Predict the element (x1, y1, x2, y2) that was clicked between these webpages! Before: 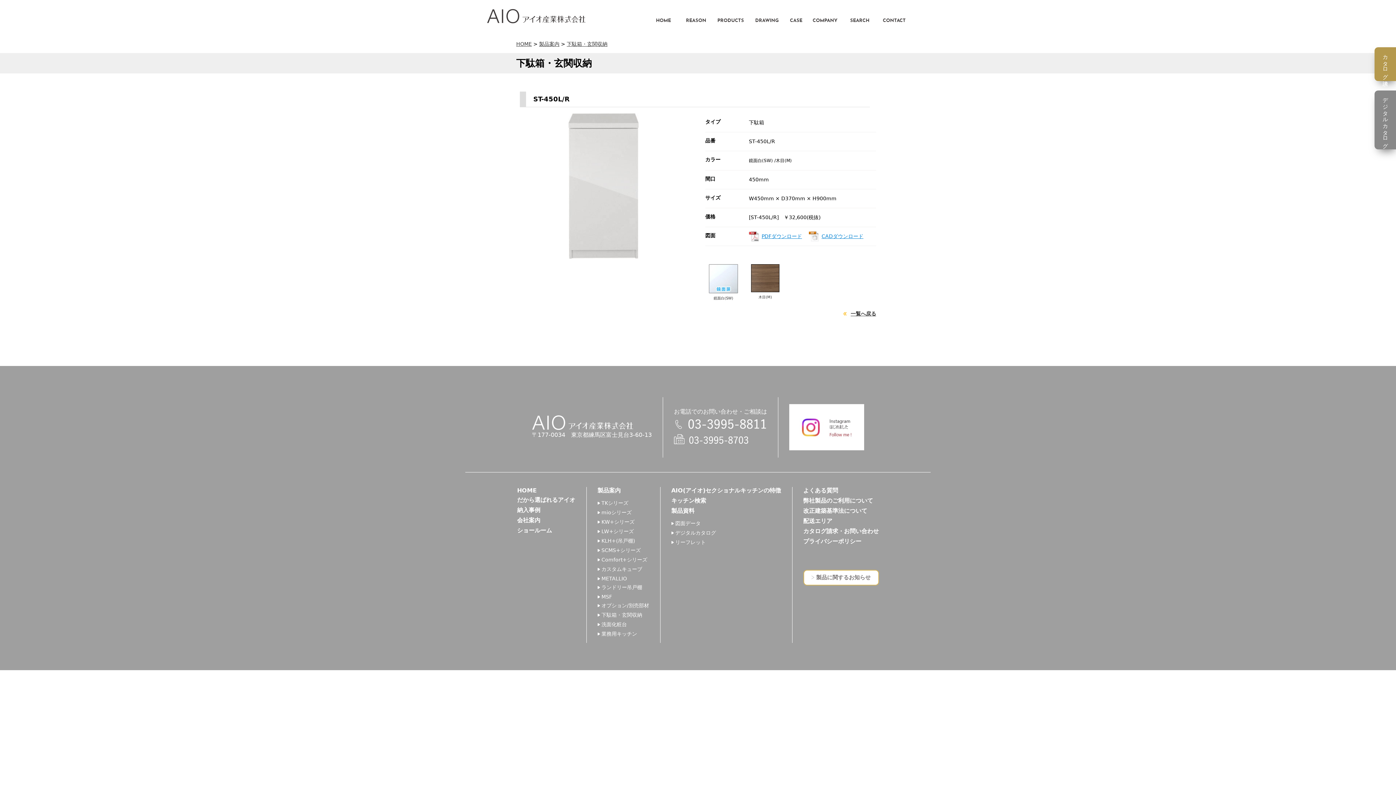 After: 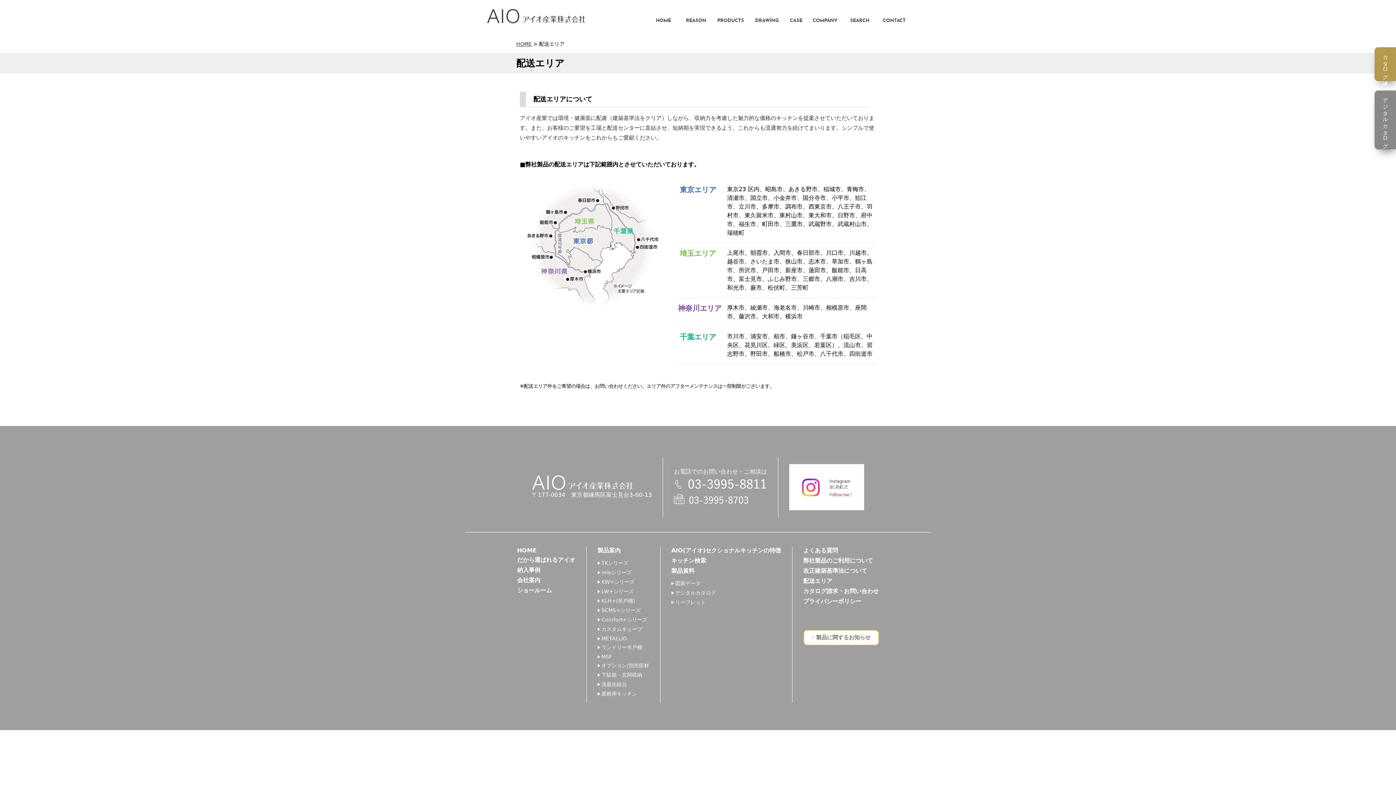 Action: bbox: (803, 517, 832, 524) label: 配送エリア